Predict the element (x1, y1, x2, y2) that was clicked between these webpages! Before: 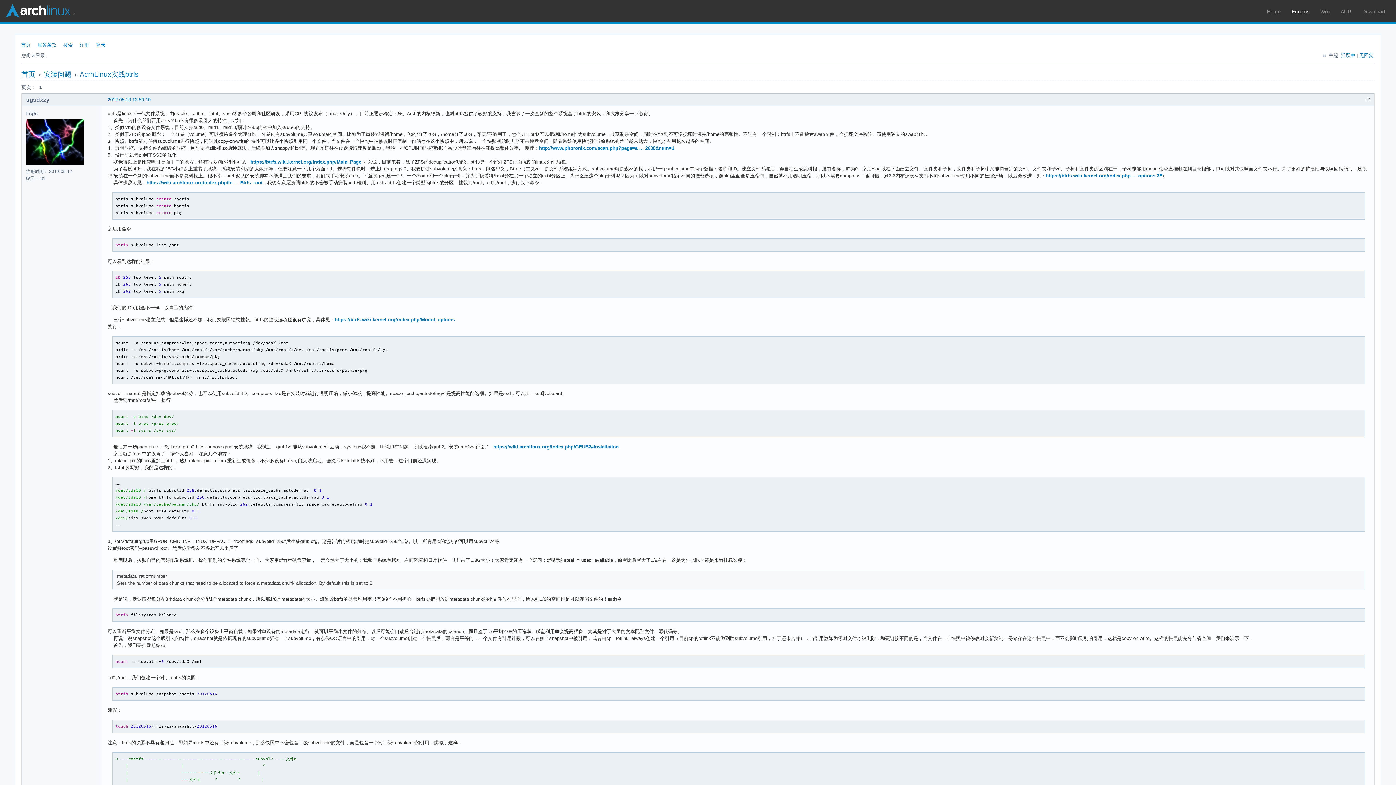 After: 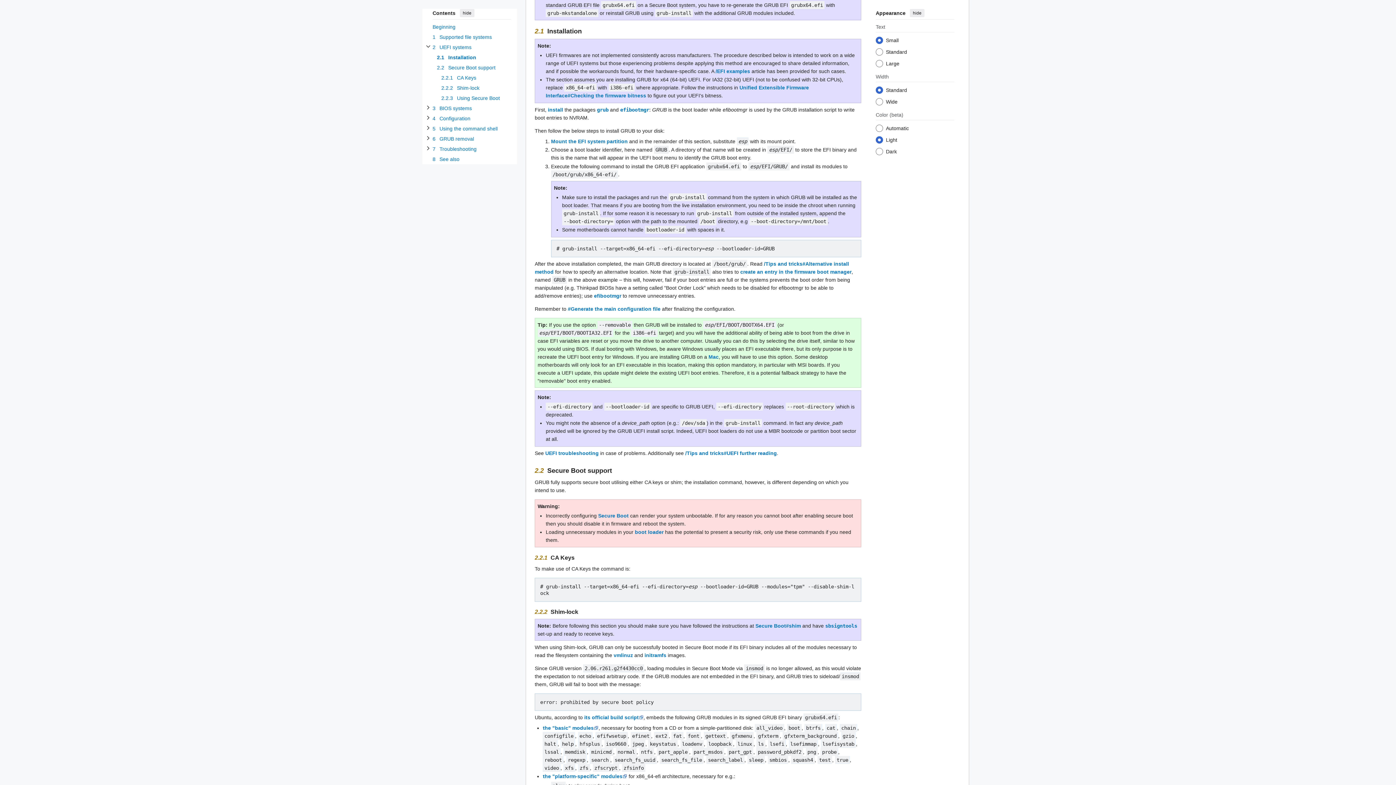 Action: bbox: (493, 444, 618, 449) label: https://wiki.archlinux.org/index.php/GRUB2#Installation